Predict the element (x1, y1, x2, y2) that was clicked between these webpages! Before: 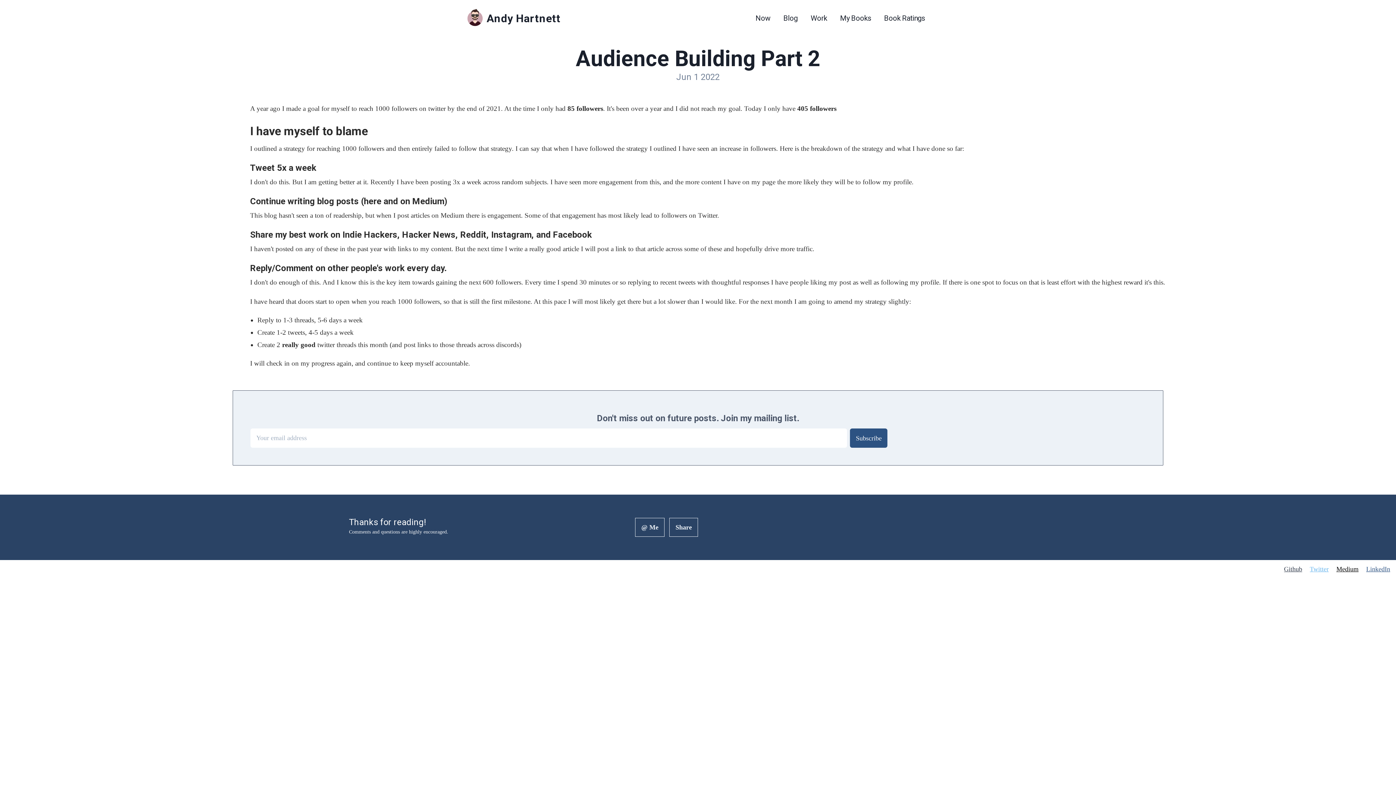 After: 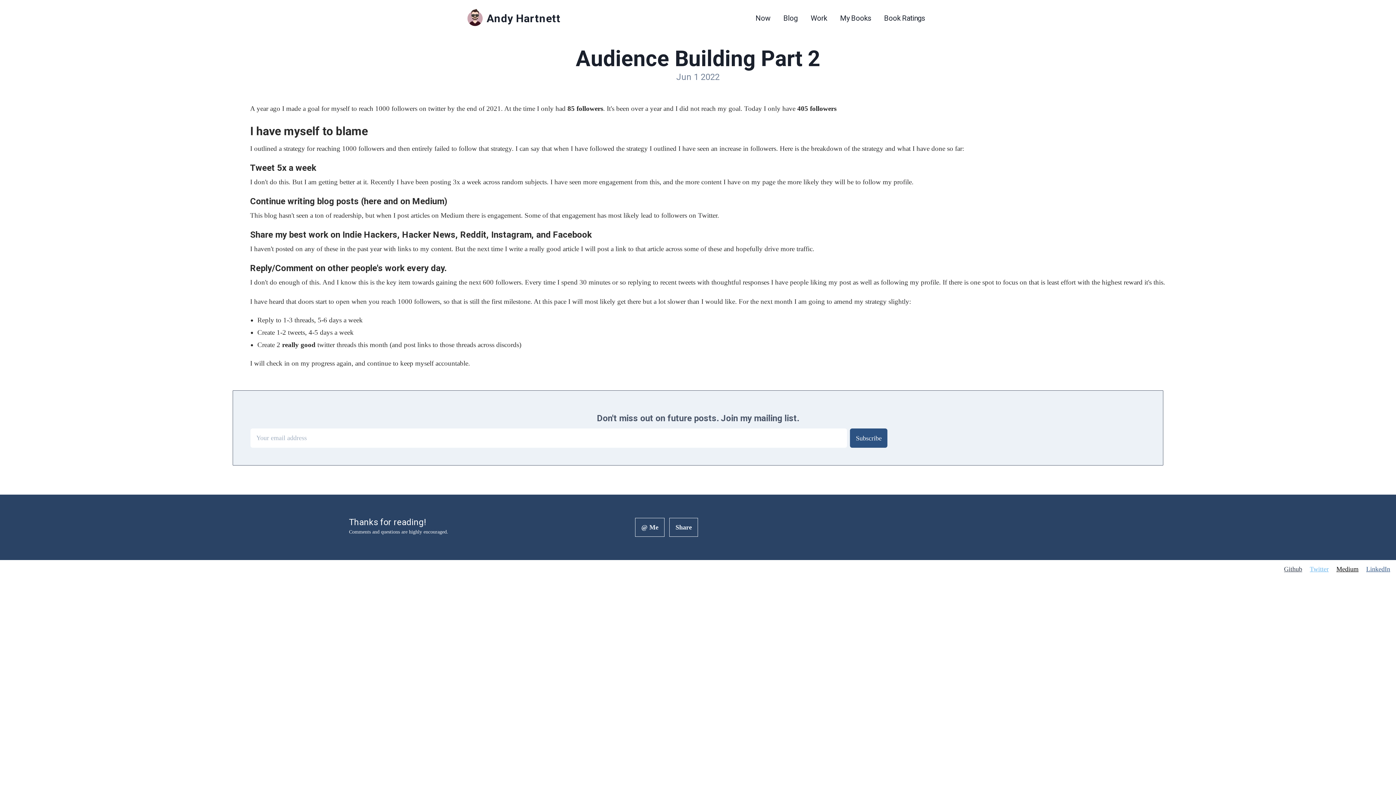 Action: label: Github bbox: (1284, 565, 1302, 573)